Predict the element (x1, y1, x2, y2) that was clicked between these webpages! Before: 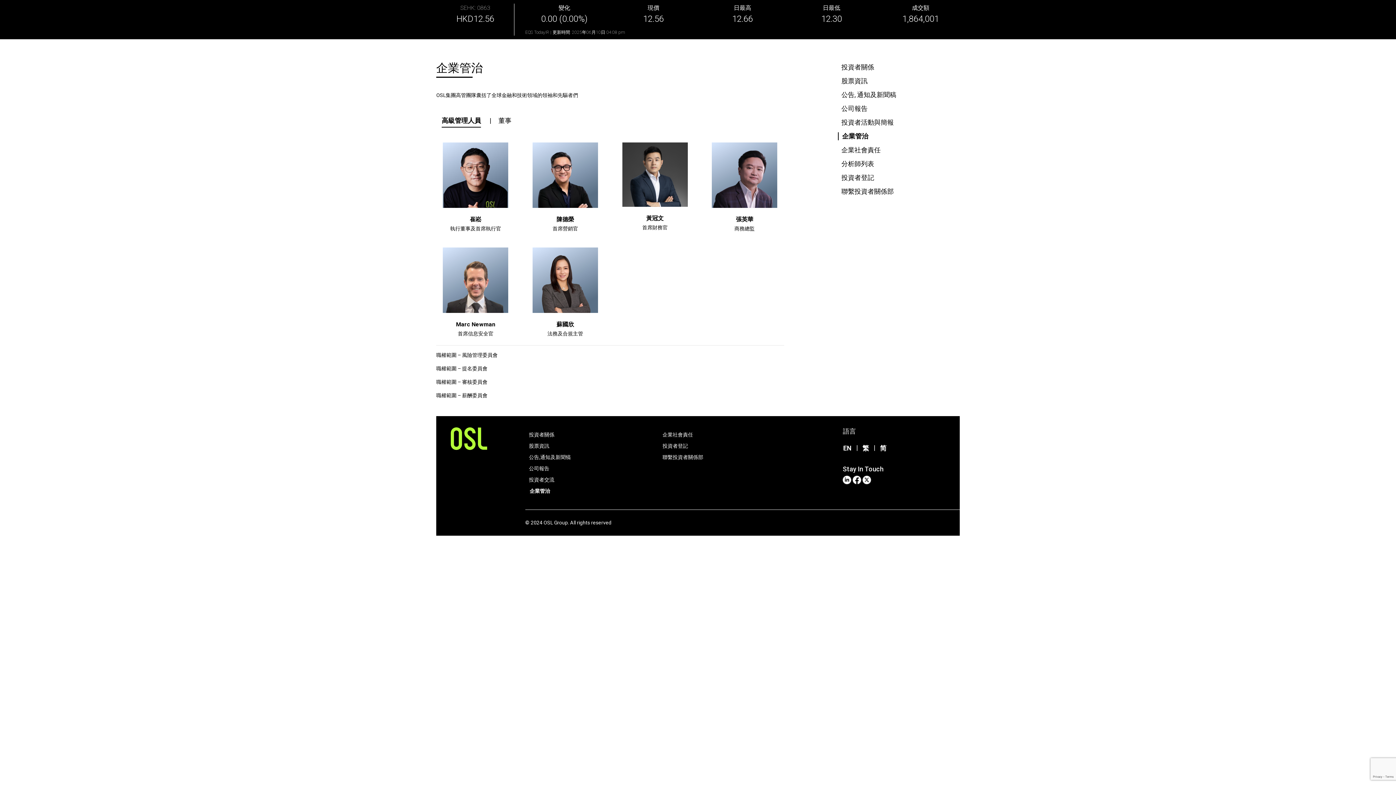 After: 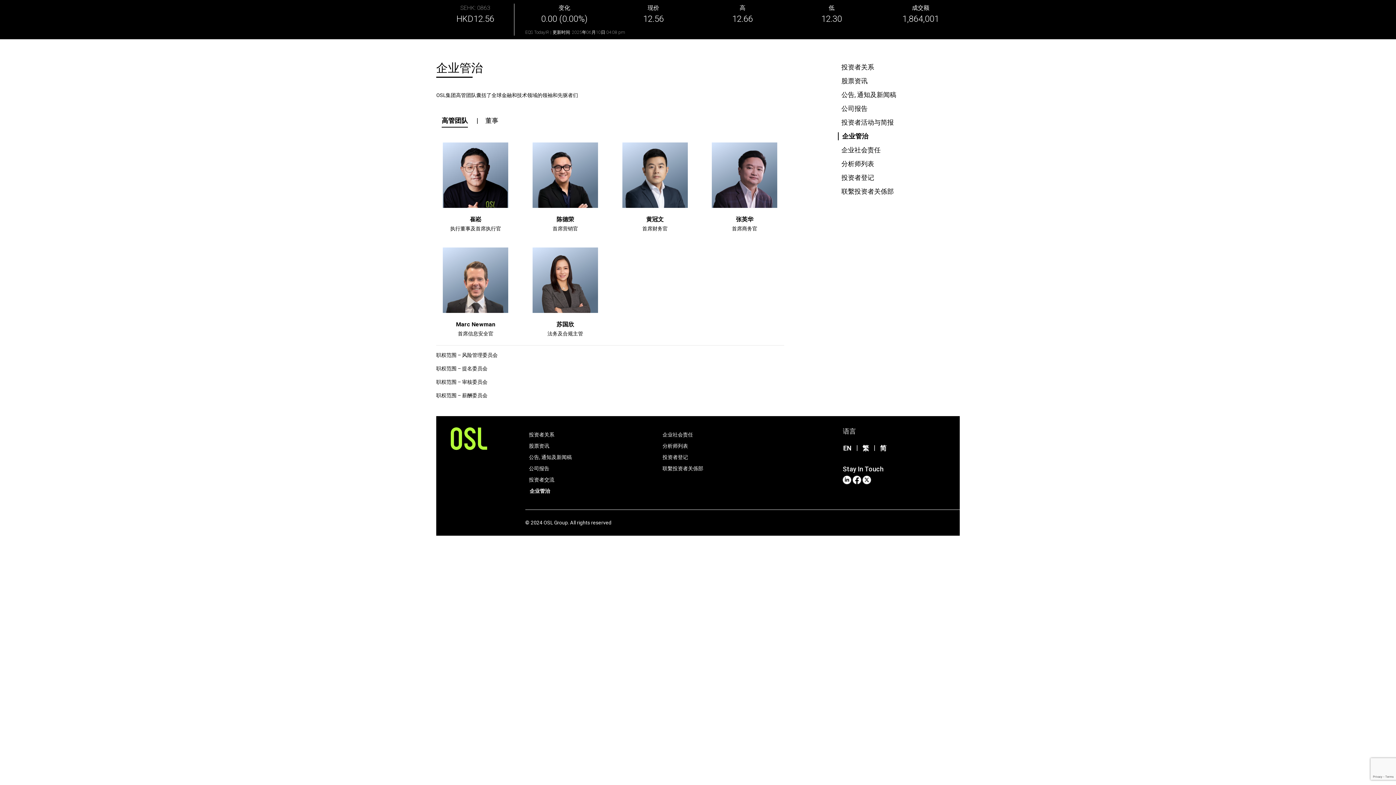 Action: bbox: (880, 444, 892, 457) label: 简